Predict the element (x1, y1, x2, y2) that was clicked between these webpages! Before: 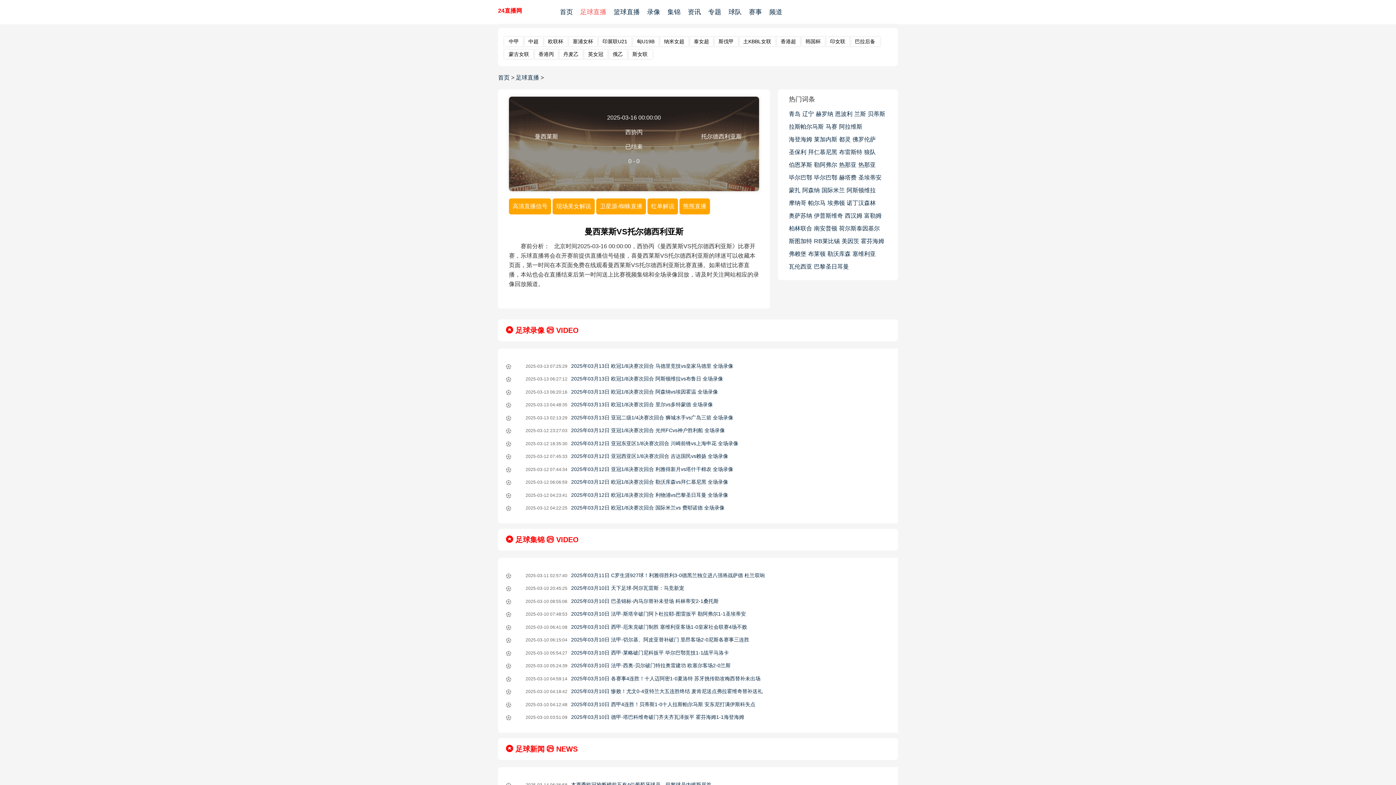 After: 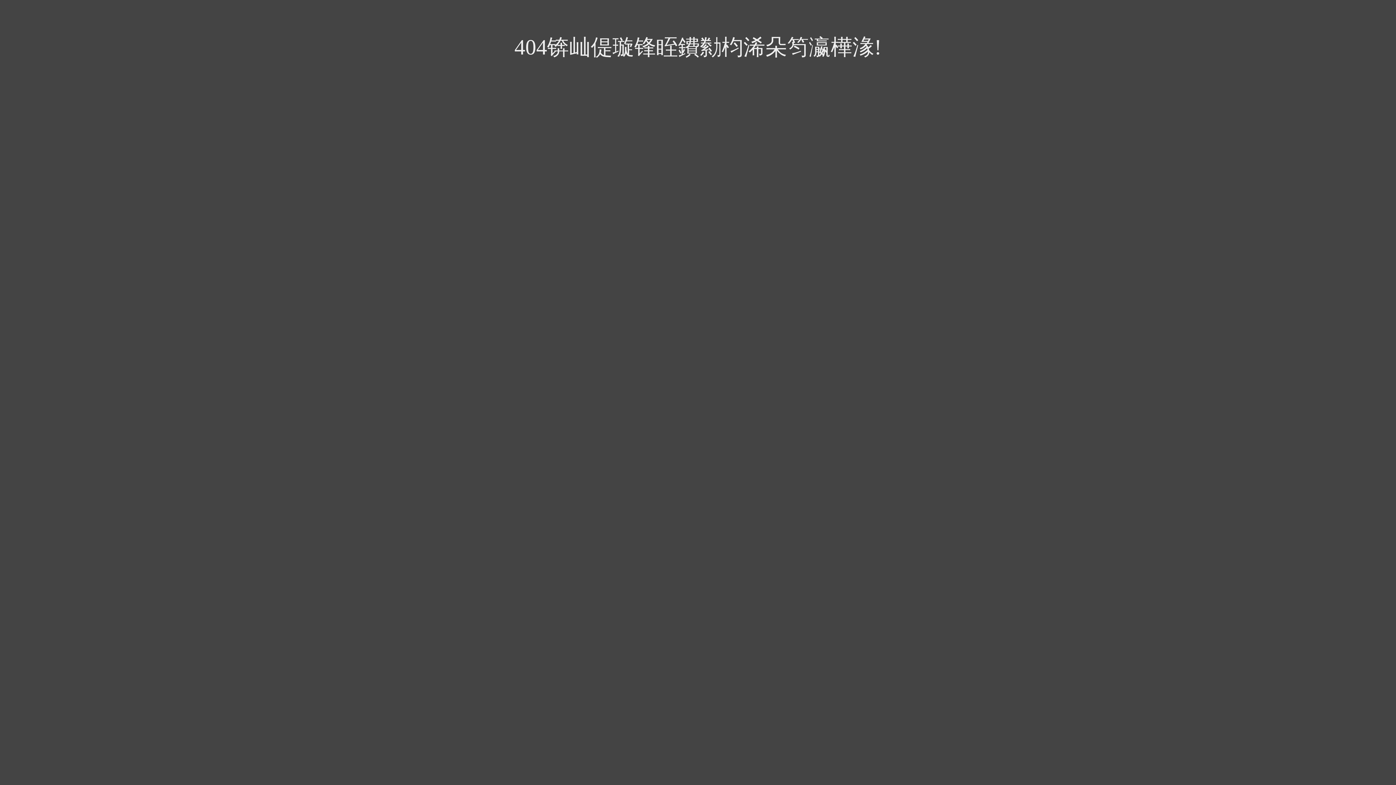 Action: label: 香港丙 bbox: (534, 49, 558, 58)